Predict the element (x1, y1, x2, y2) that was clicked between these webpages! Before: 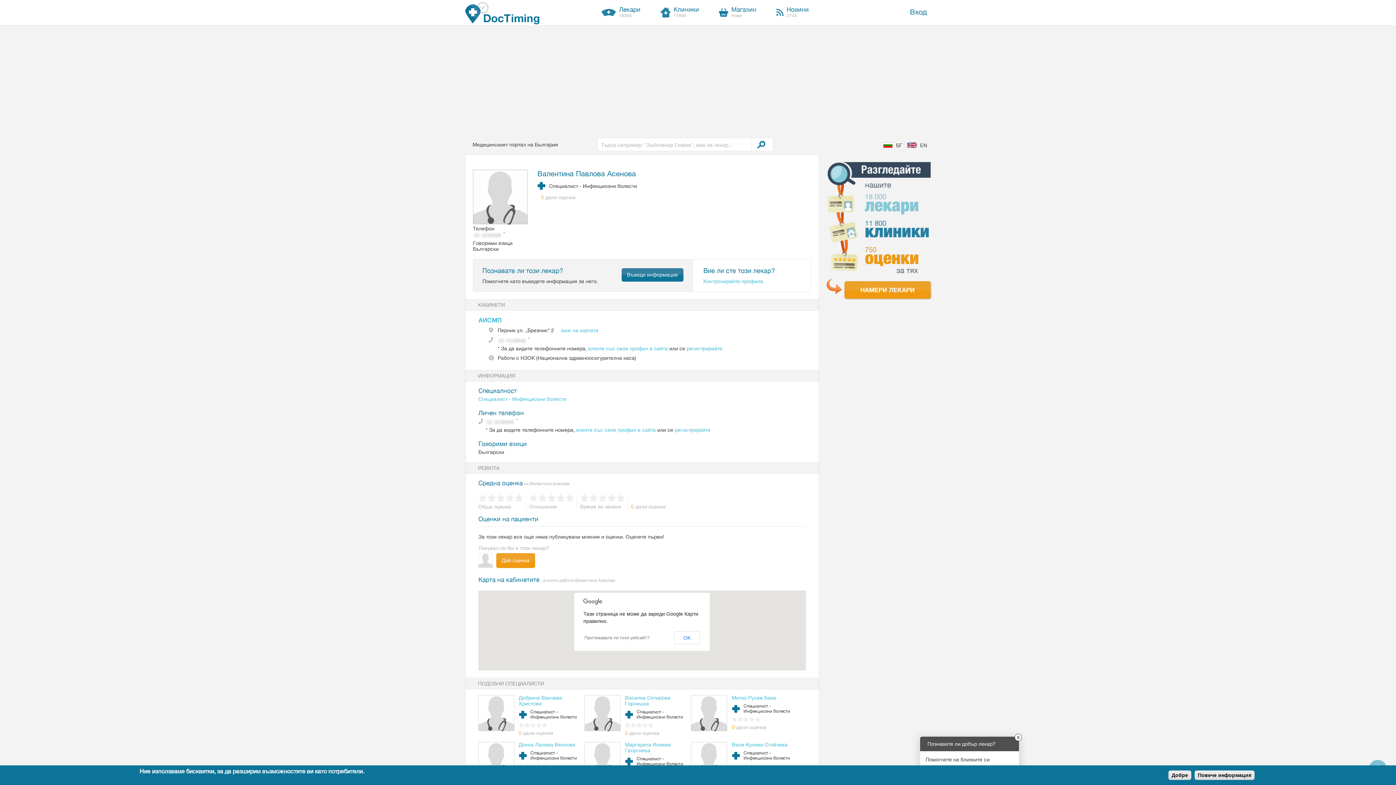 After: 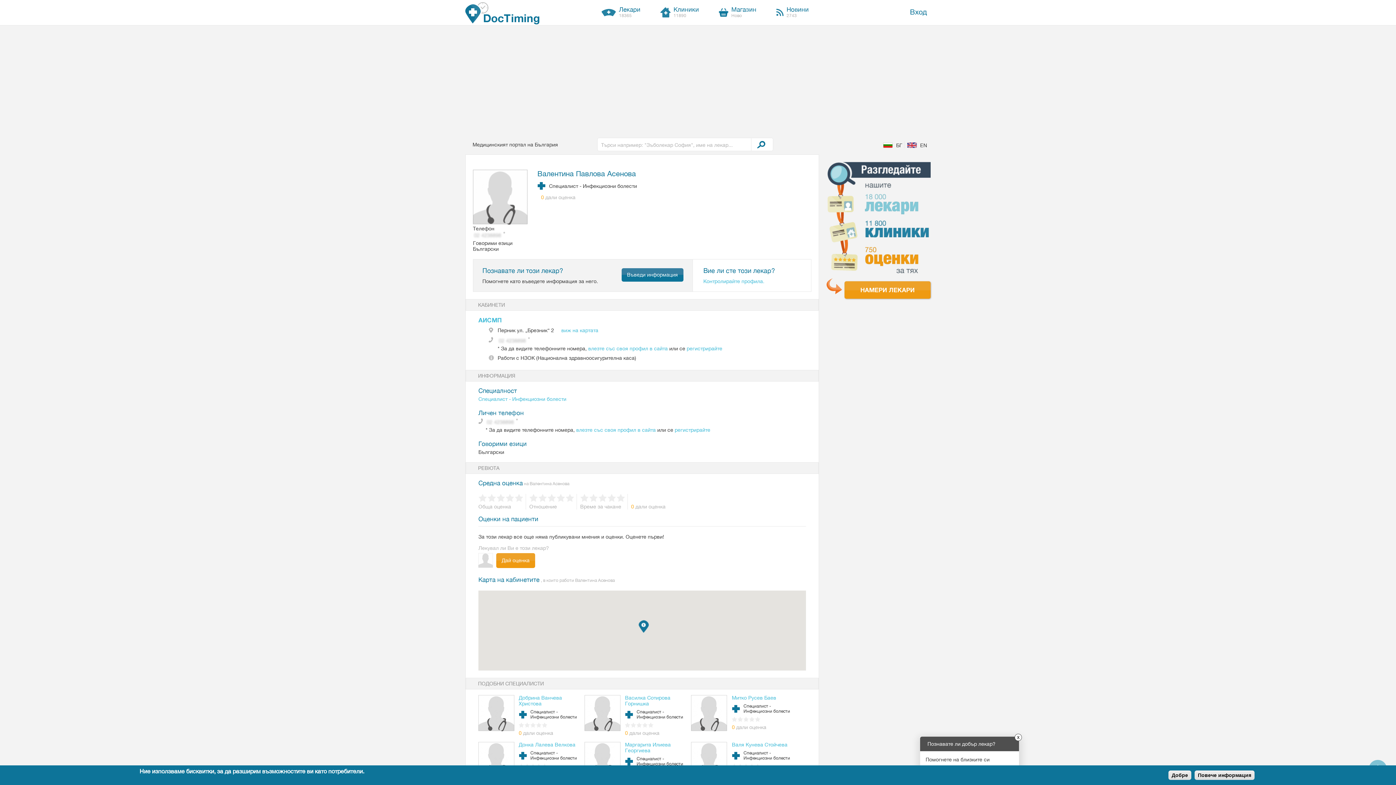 Action: bbox: (674, 631, 699, 644) label: OK